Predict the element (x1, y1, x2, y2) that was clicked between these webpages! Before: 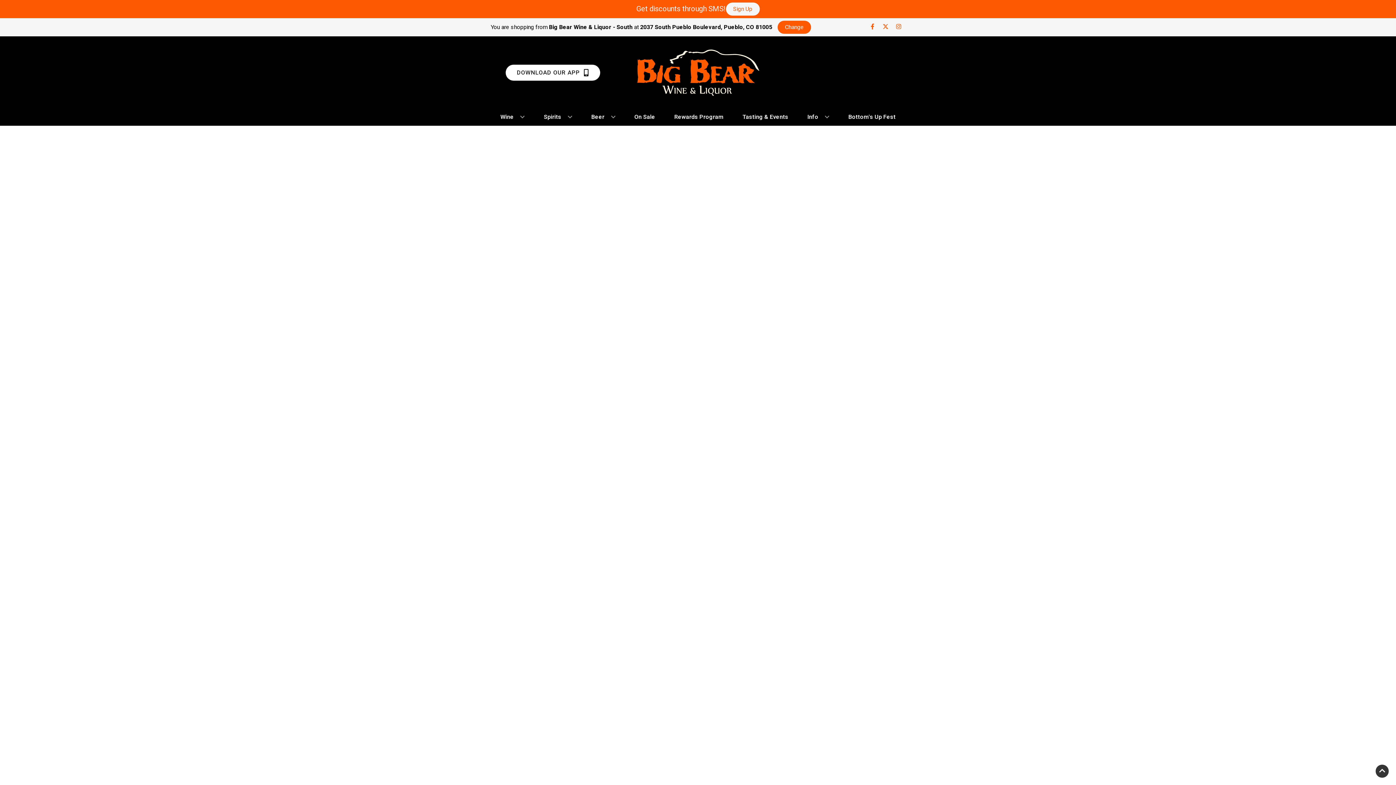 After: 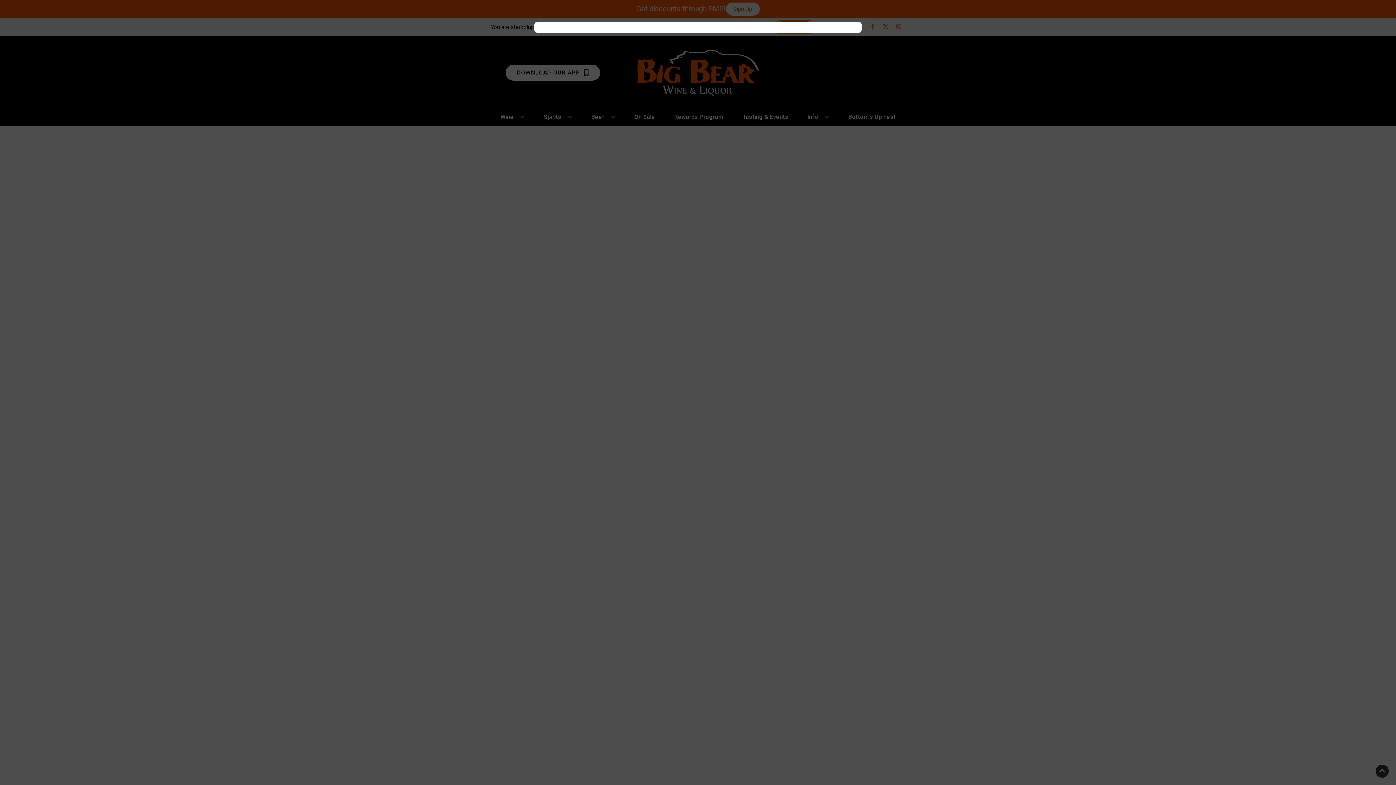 Action: bbox: (777, 20, 811, 33) label: Change store